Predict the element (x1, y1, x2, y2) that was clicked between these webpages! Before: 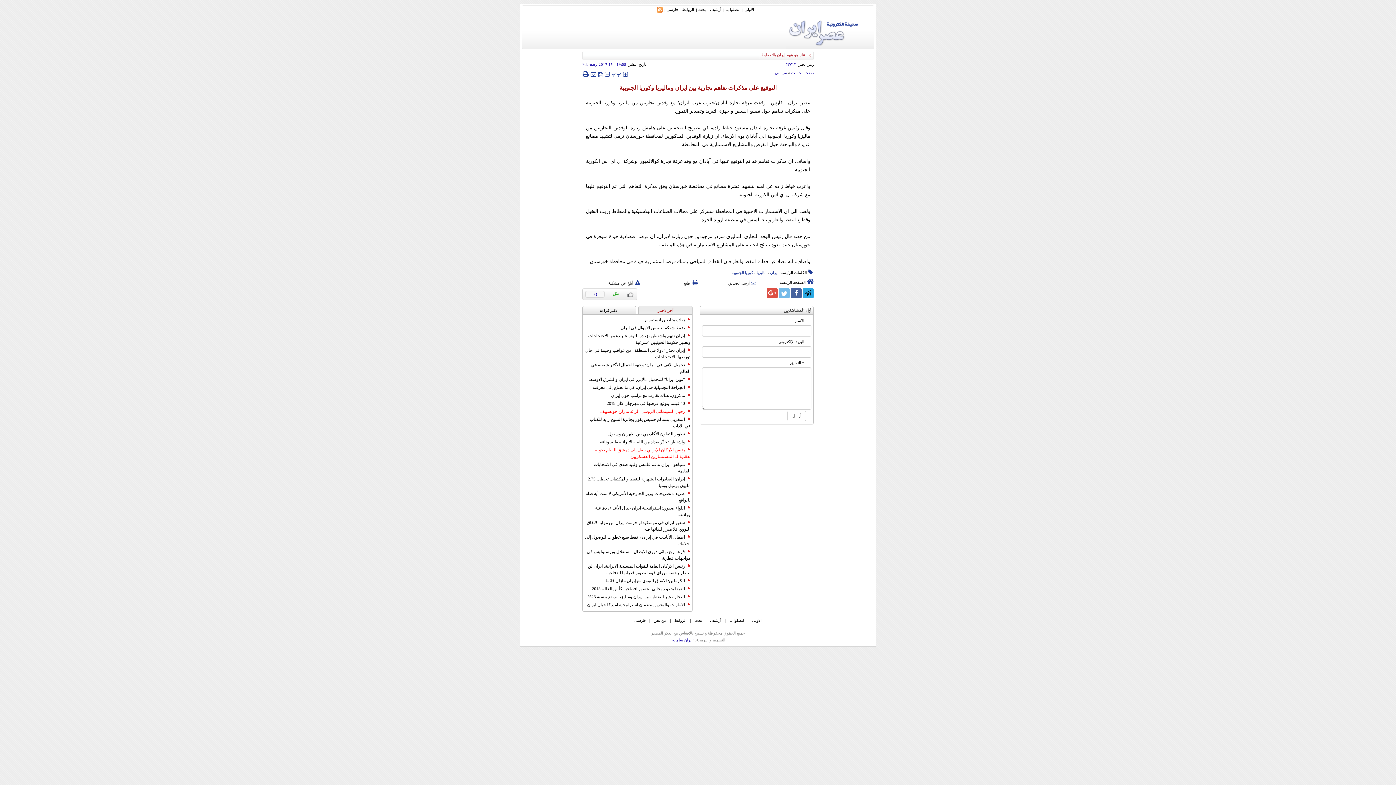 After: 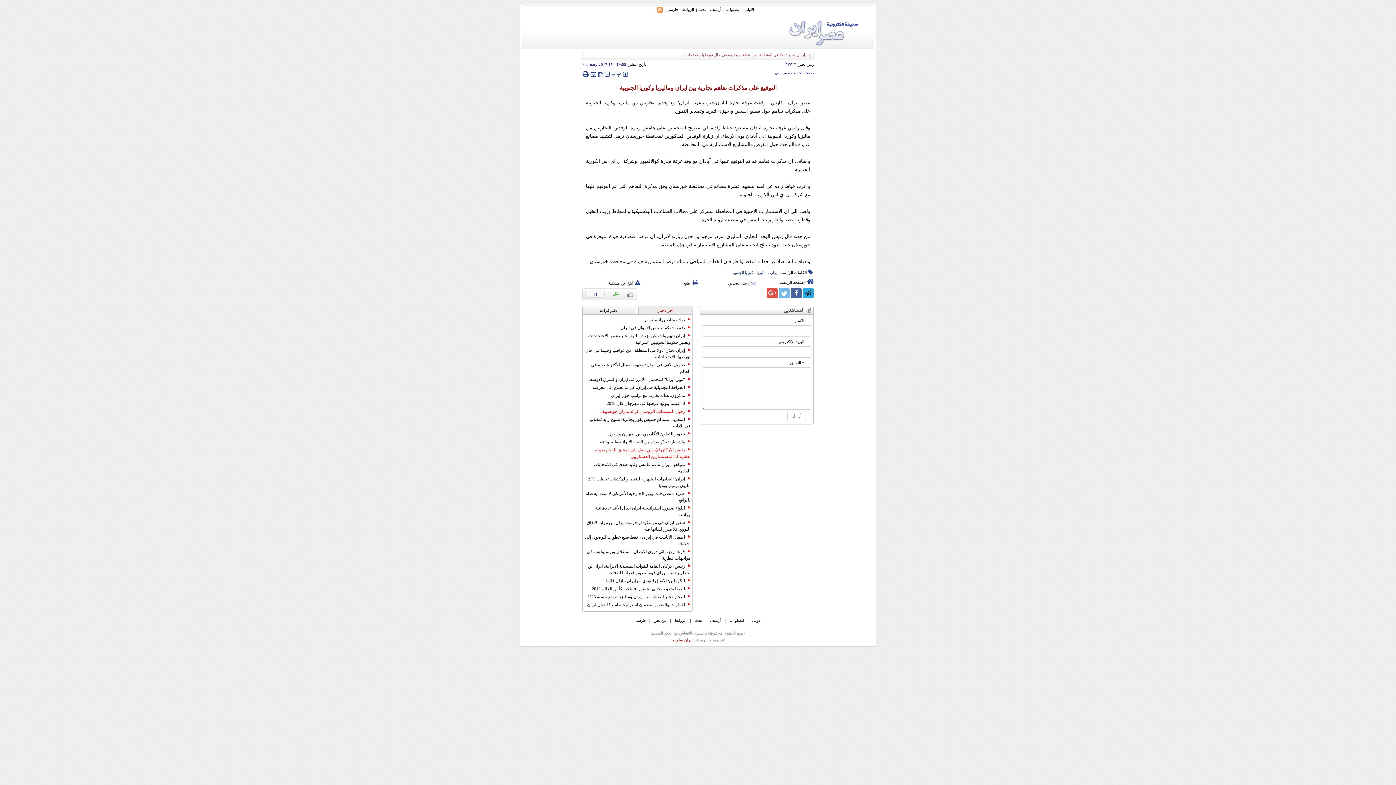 Action: bbox: (670, 638, 694, 642) label: "ایران سامانه"